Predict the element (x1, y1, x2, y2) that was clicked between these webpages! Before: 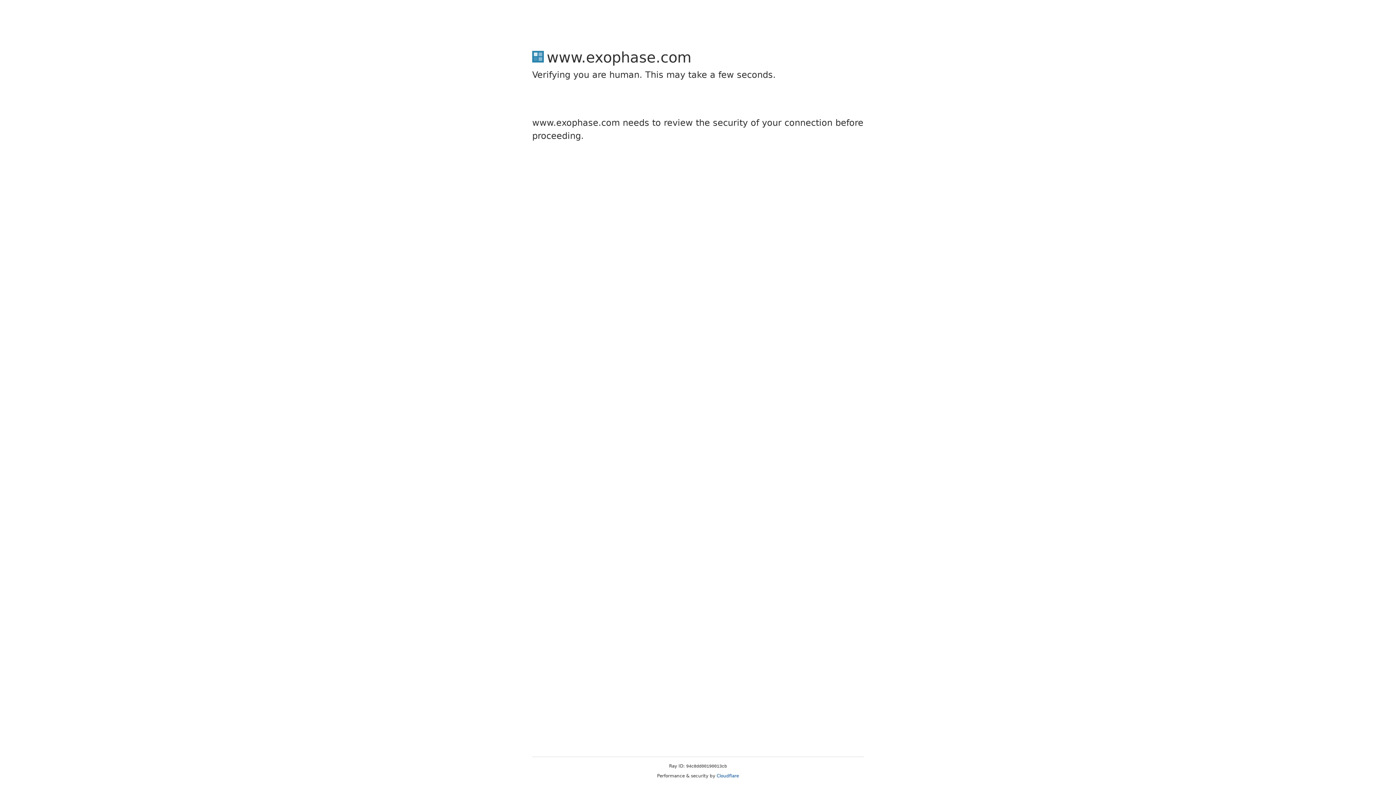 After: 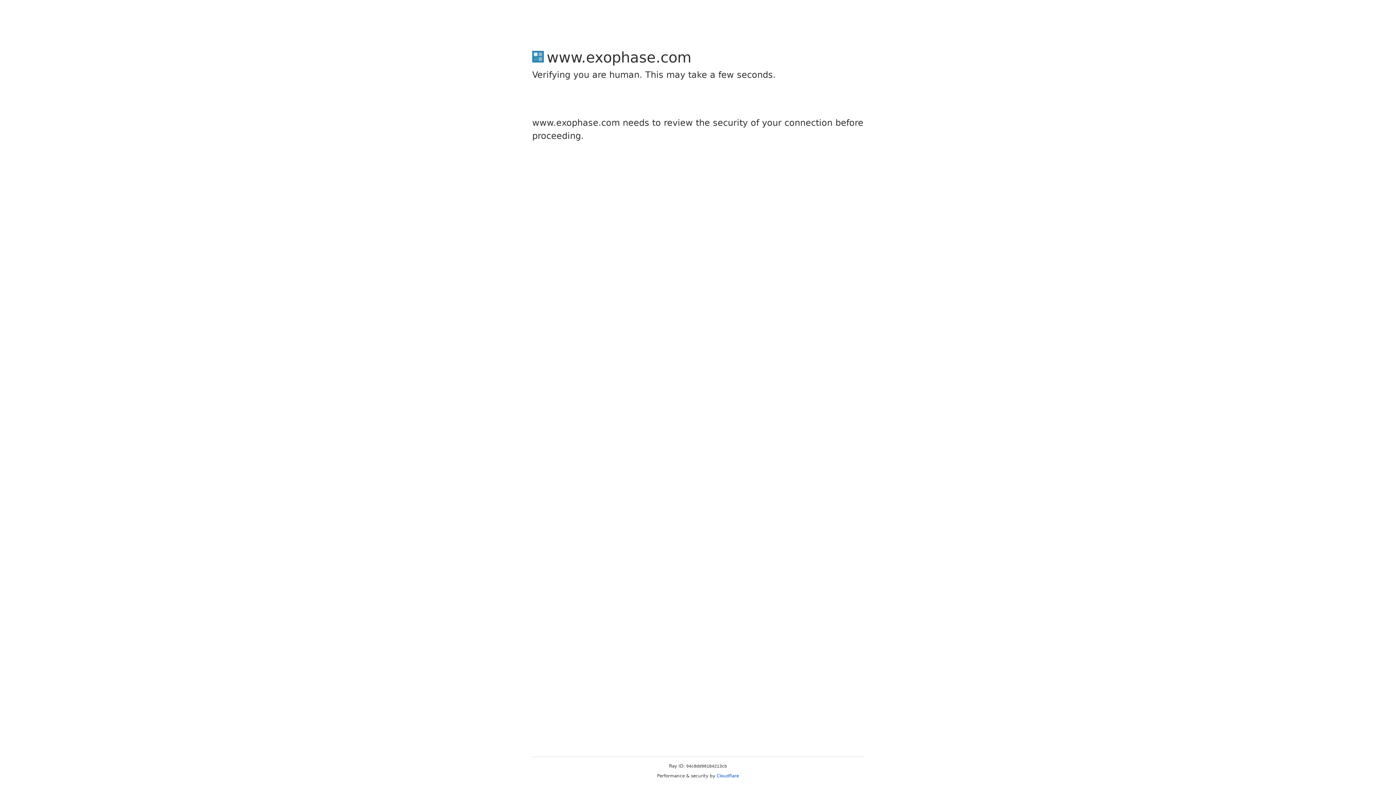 Action: label: Cloudflare bbox: (716, 773, 739, 778)